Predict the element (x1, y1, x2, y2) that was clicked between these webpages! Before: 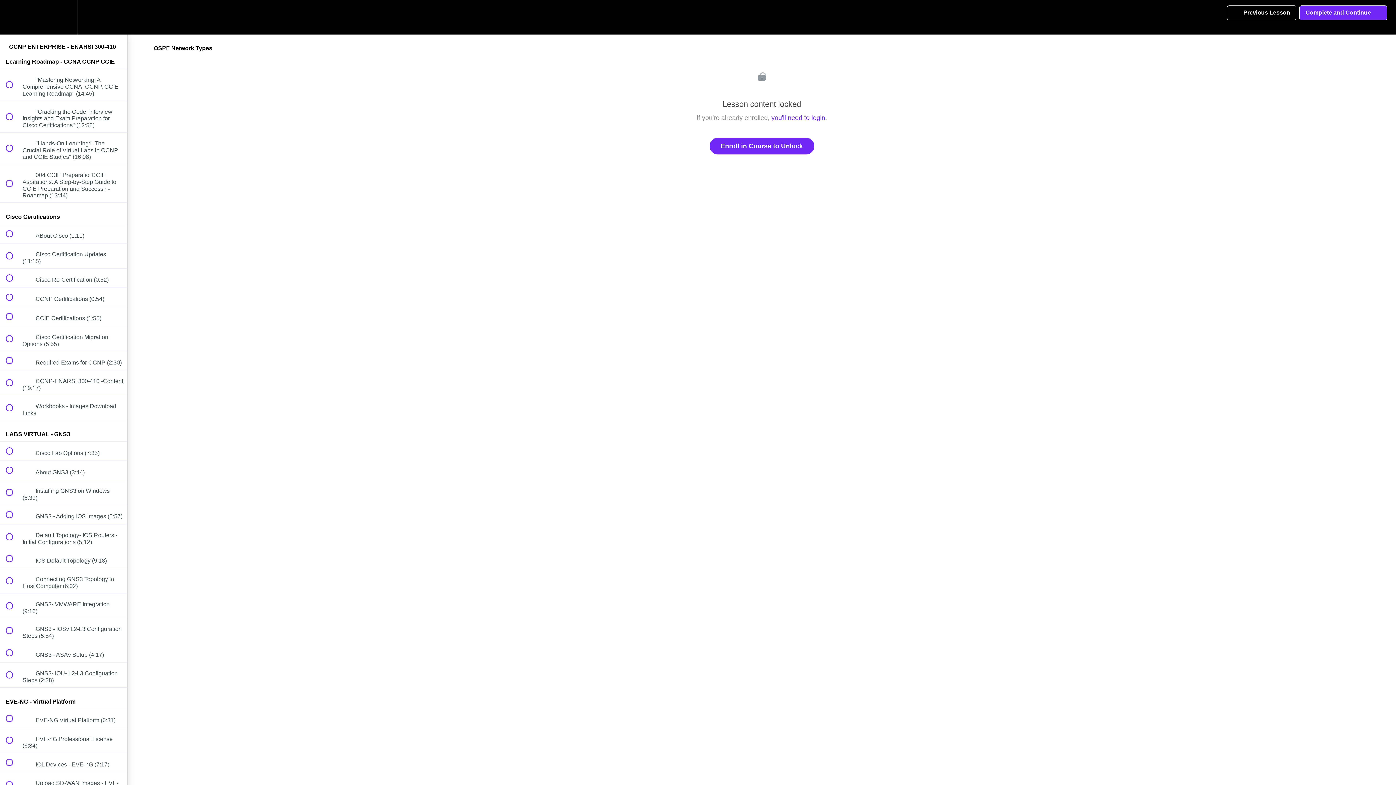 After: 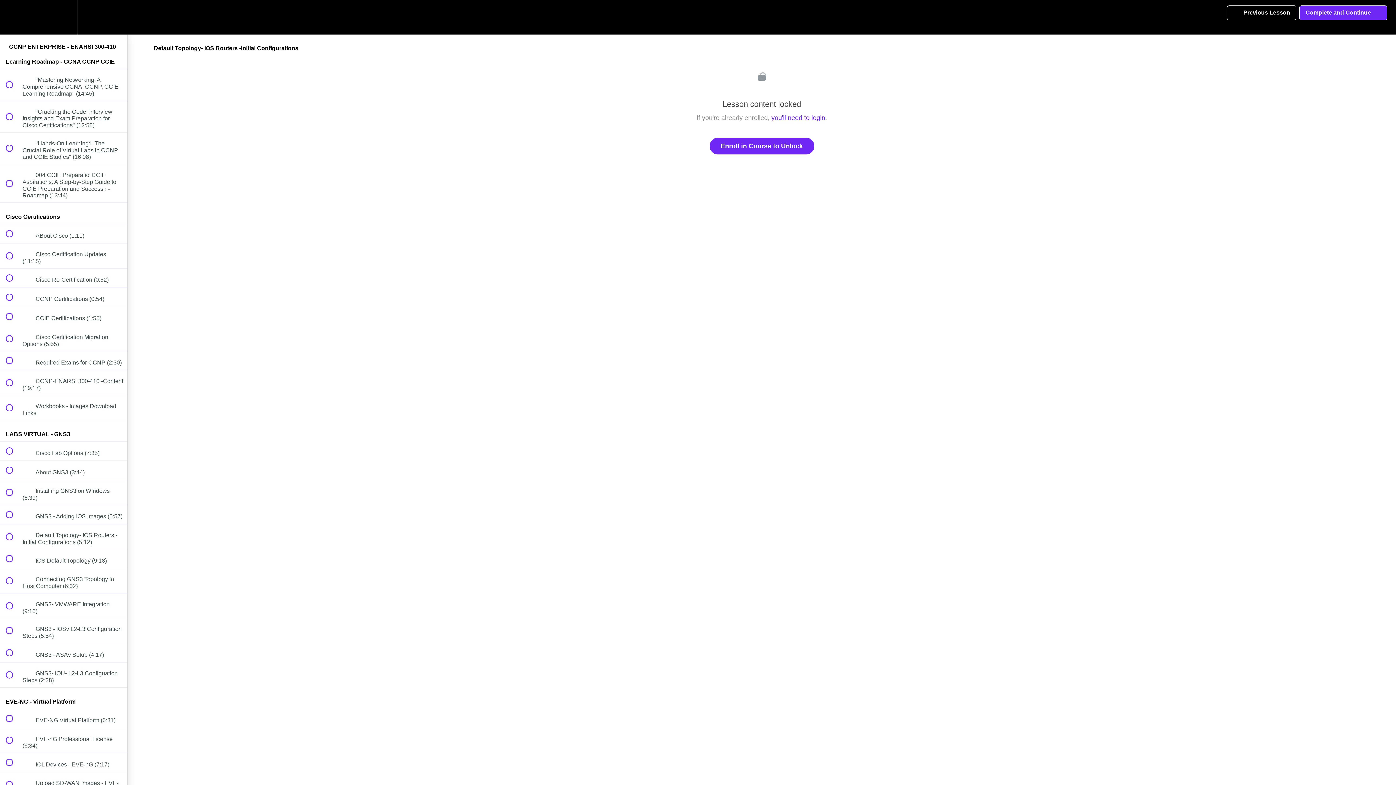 Action: label:  
 Default Topology- IOS Routers -Initial Configurations (5:12) bbox: (0, 524, 127, 549)